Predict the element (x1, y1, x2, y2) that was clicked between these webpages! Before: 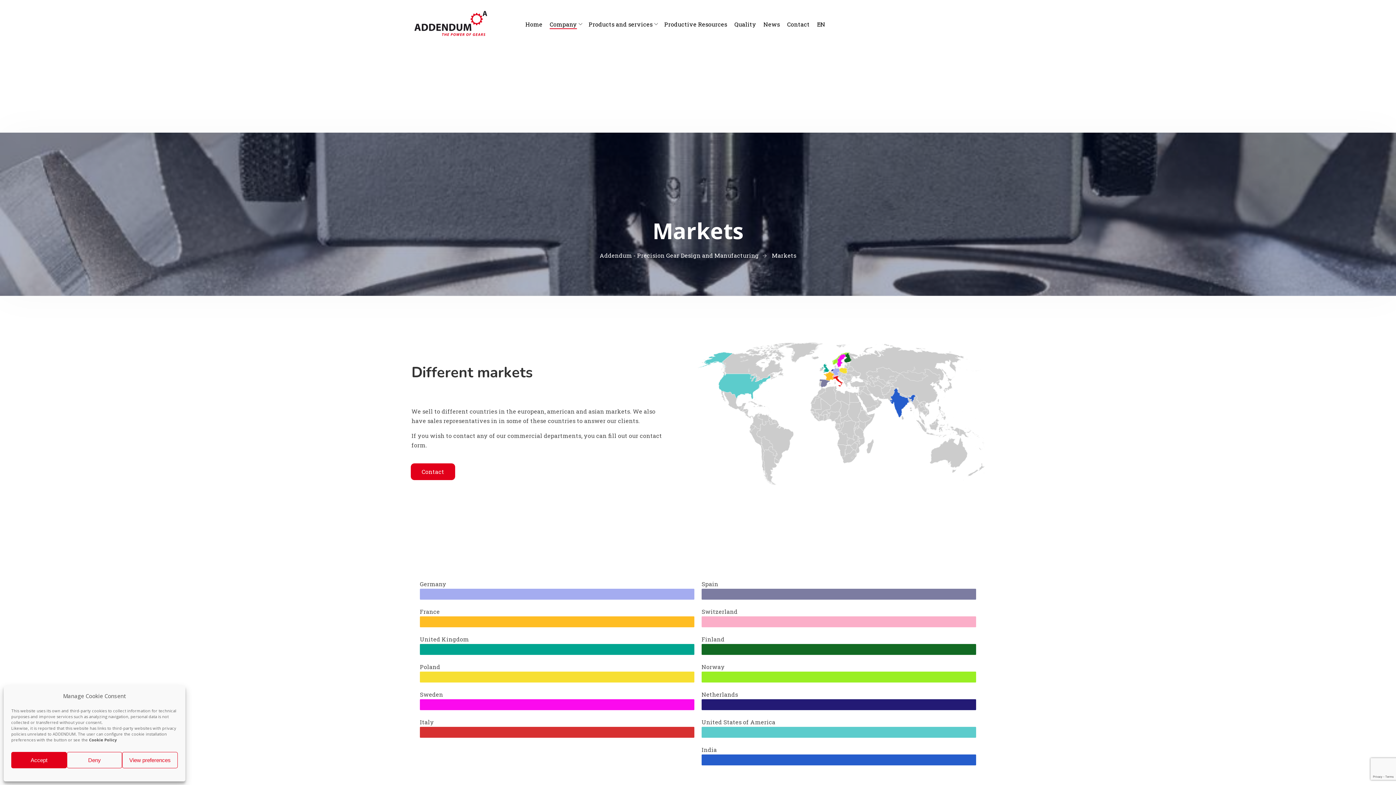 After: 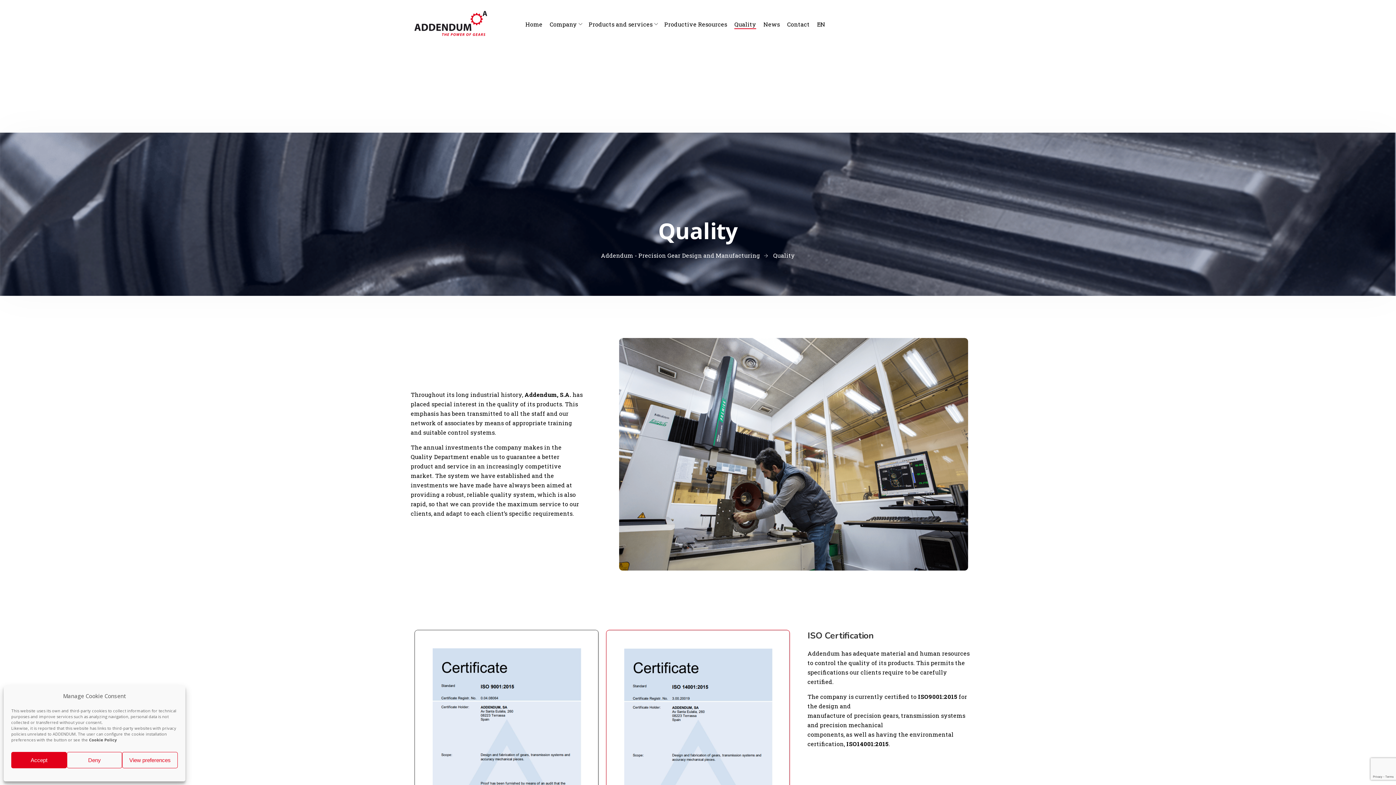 Action: bbox: (734, 19, 756, 28) label: Quality